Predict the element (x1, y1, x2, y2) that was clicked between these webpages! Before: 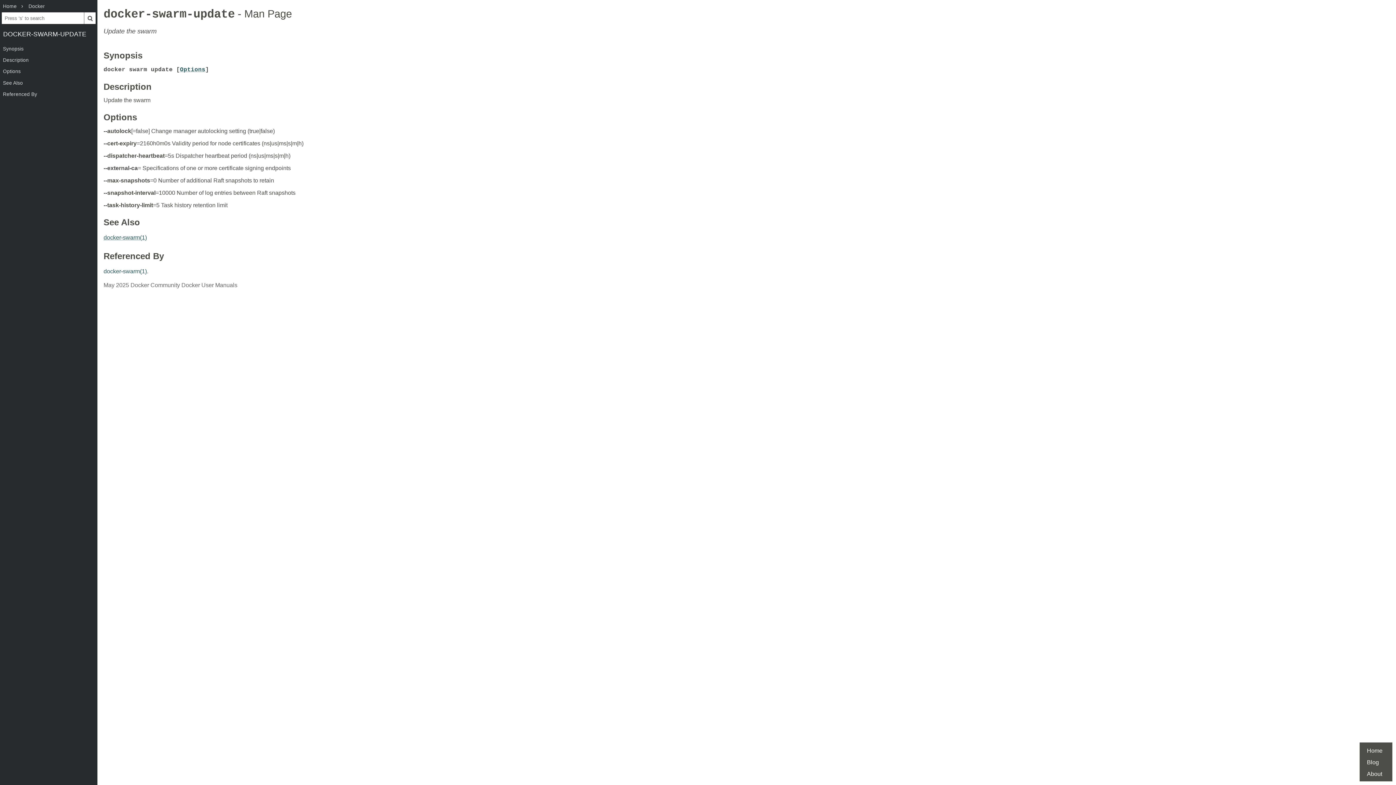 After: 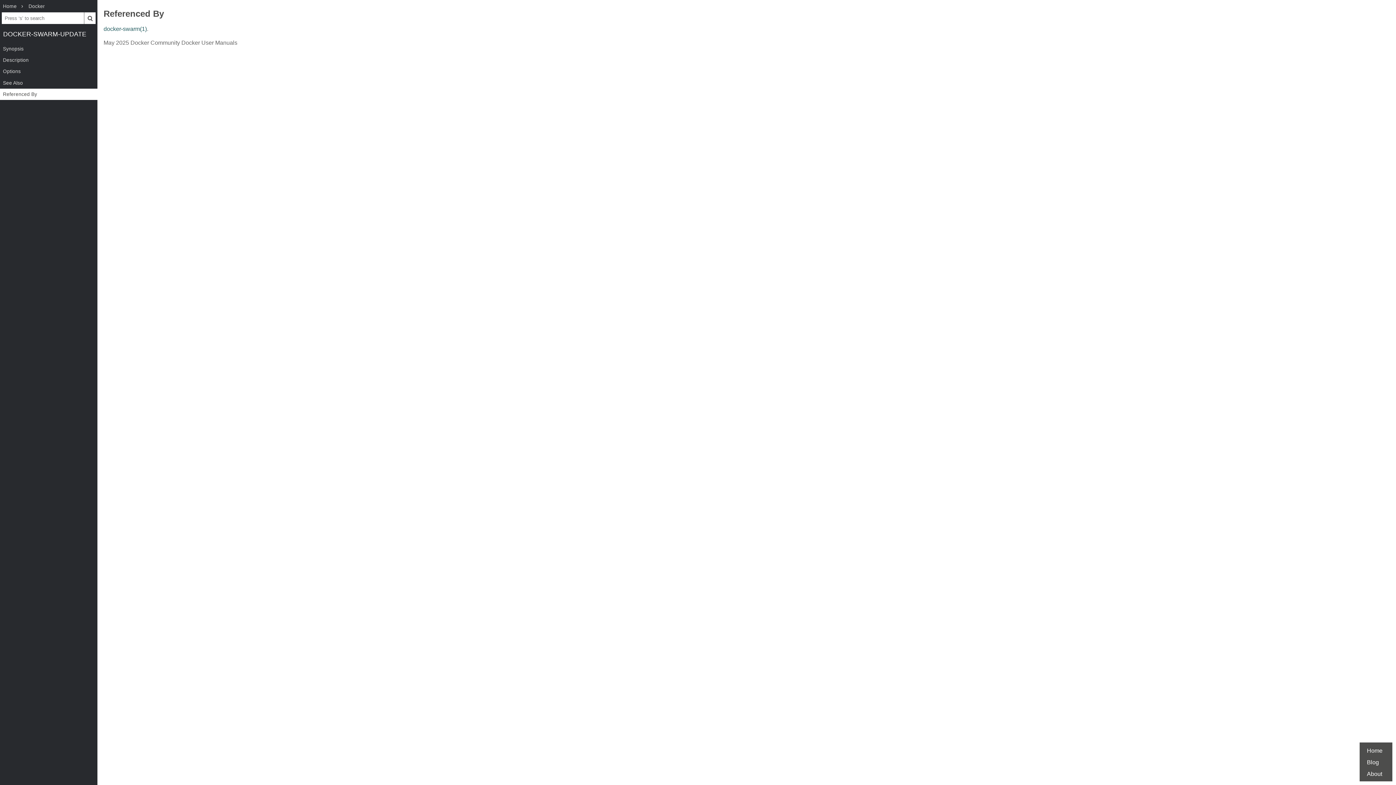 Action: label: Referenced By bbox: (0, 88, 97, 100)